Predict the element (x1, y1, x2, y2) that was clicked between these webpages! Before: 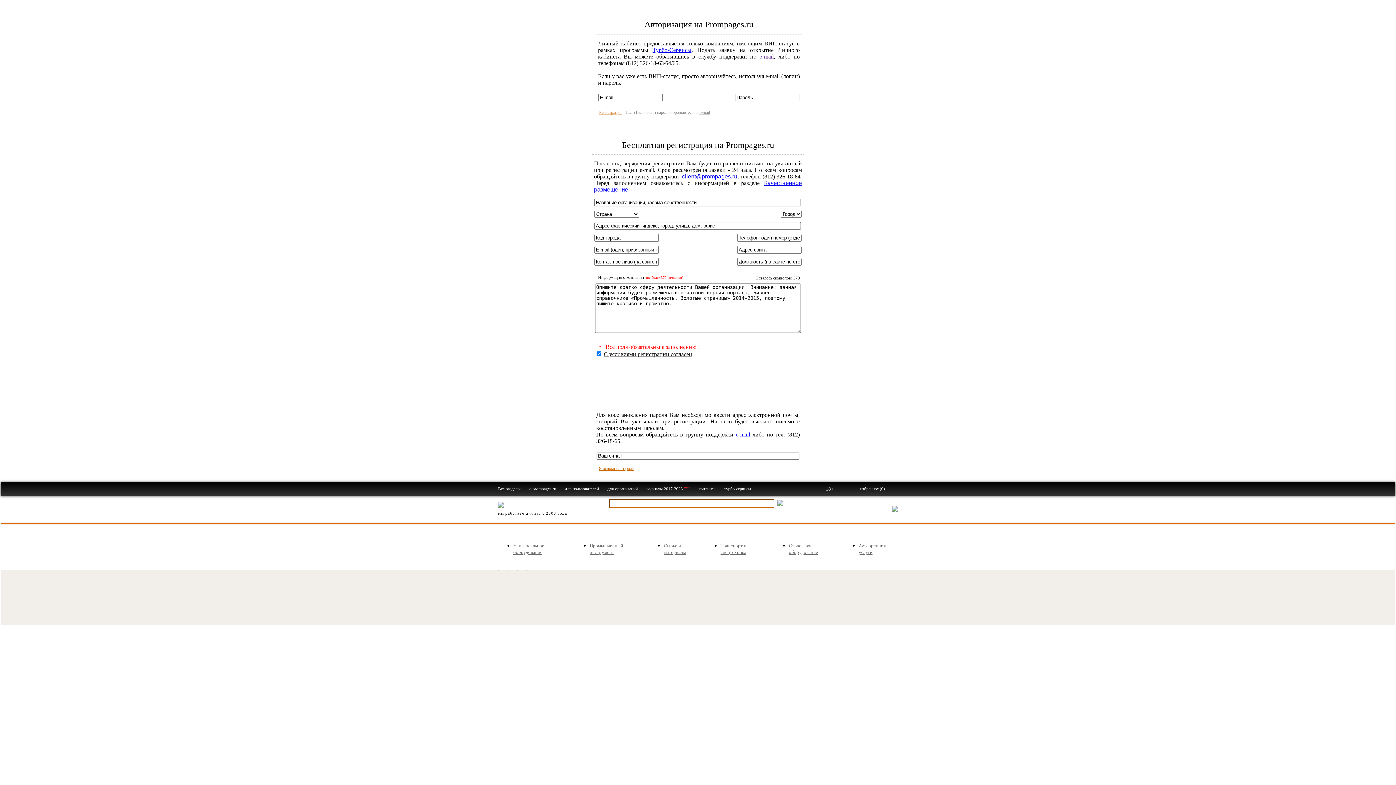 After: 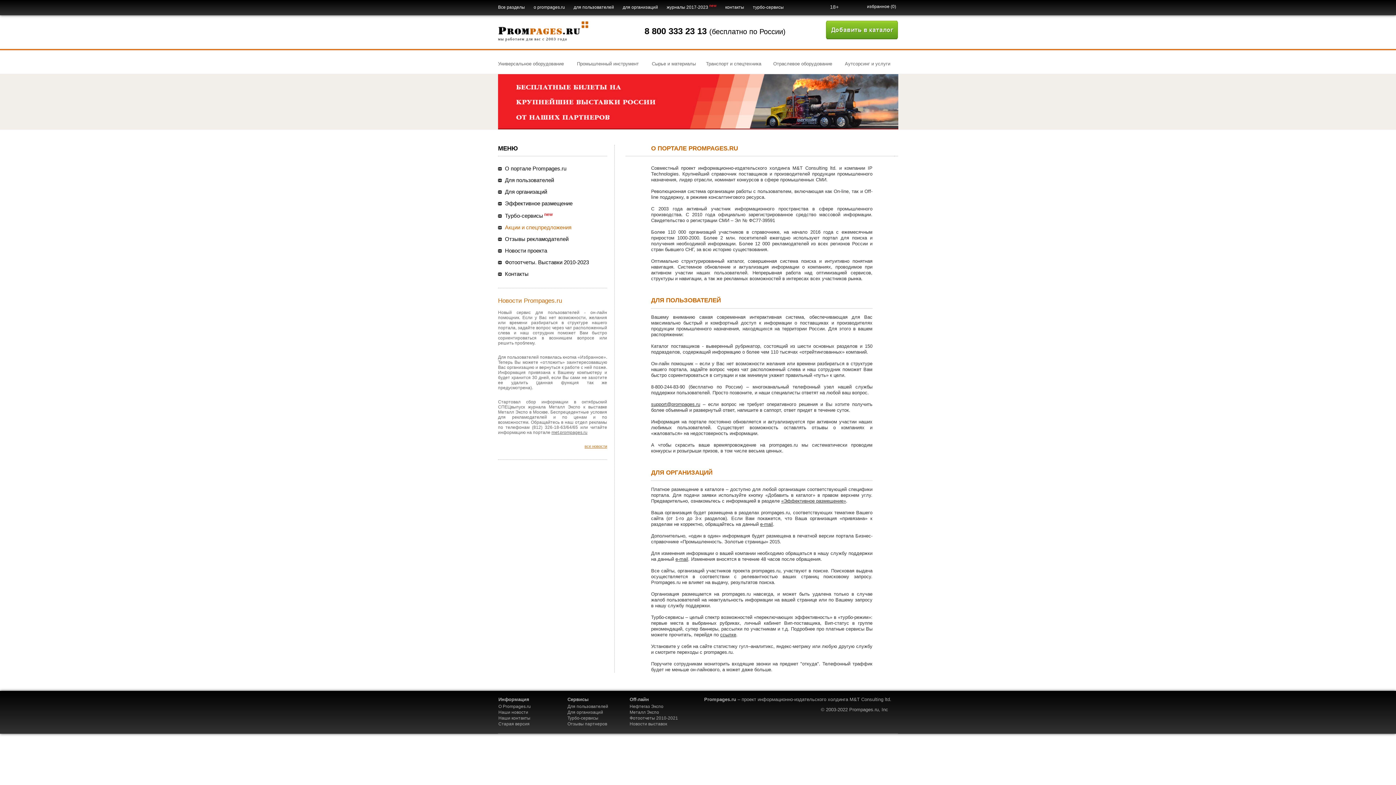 Action: label: о prompages.ru bbox: (529, 486, 556, 491)